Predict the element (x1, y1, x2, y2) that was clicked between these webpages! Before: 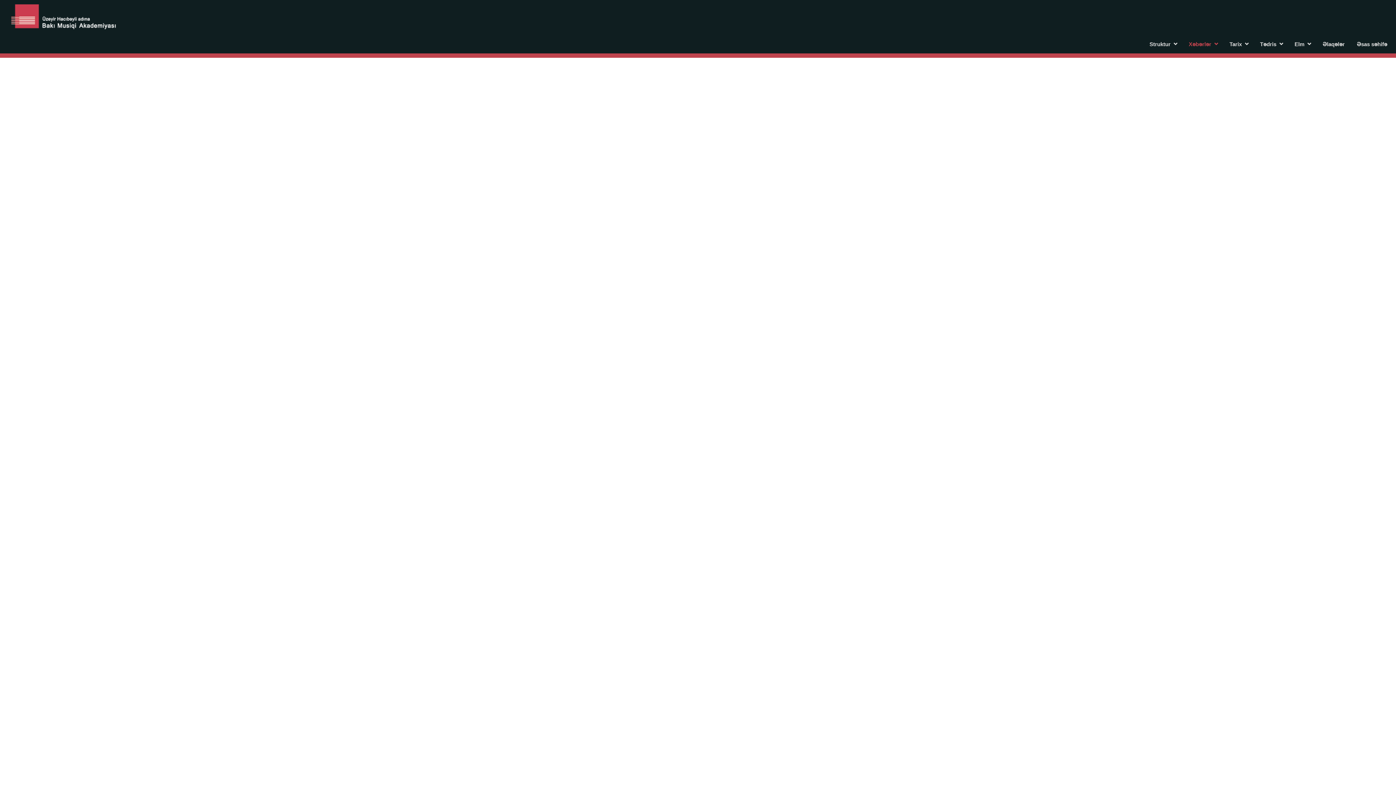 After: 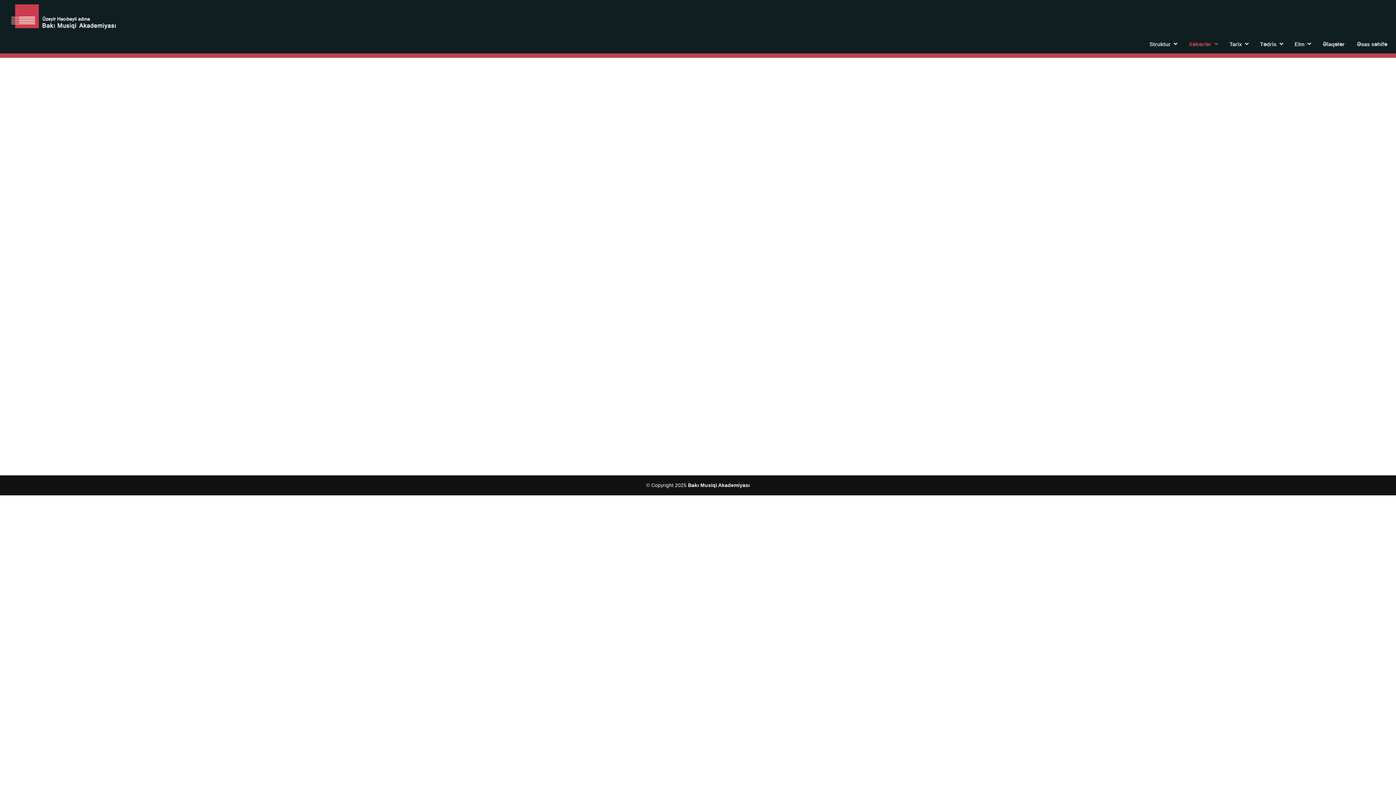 Action: bbox: (60, 401, 91, 407) label: Ardını Oxu...